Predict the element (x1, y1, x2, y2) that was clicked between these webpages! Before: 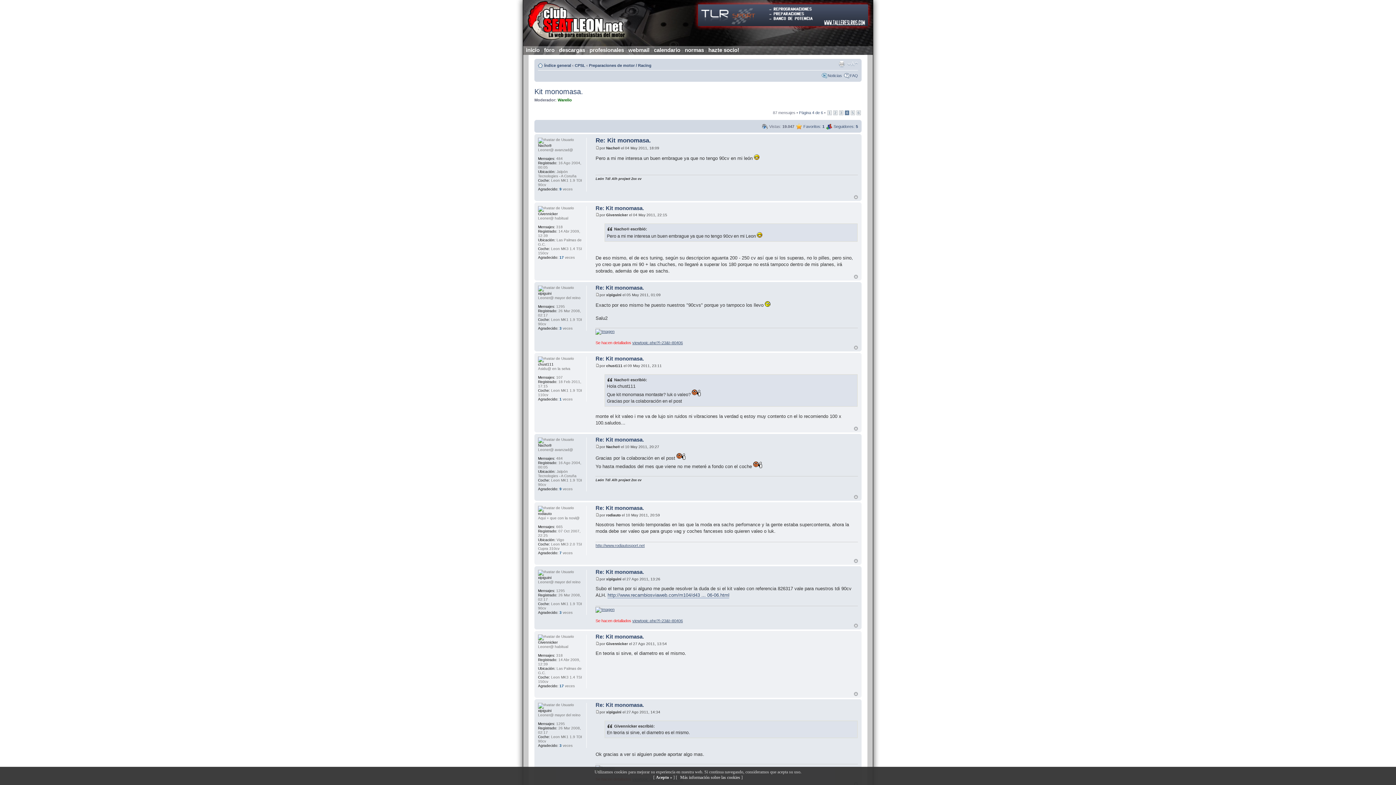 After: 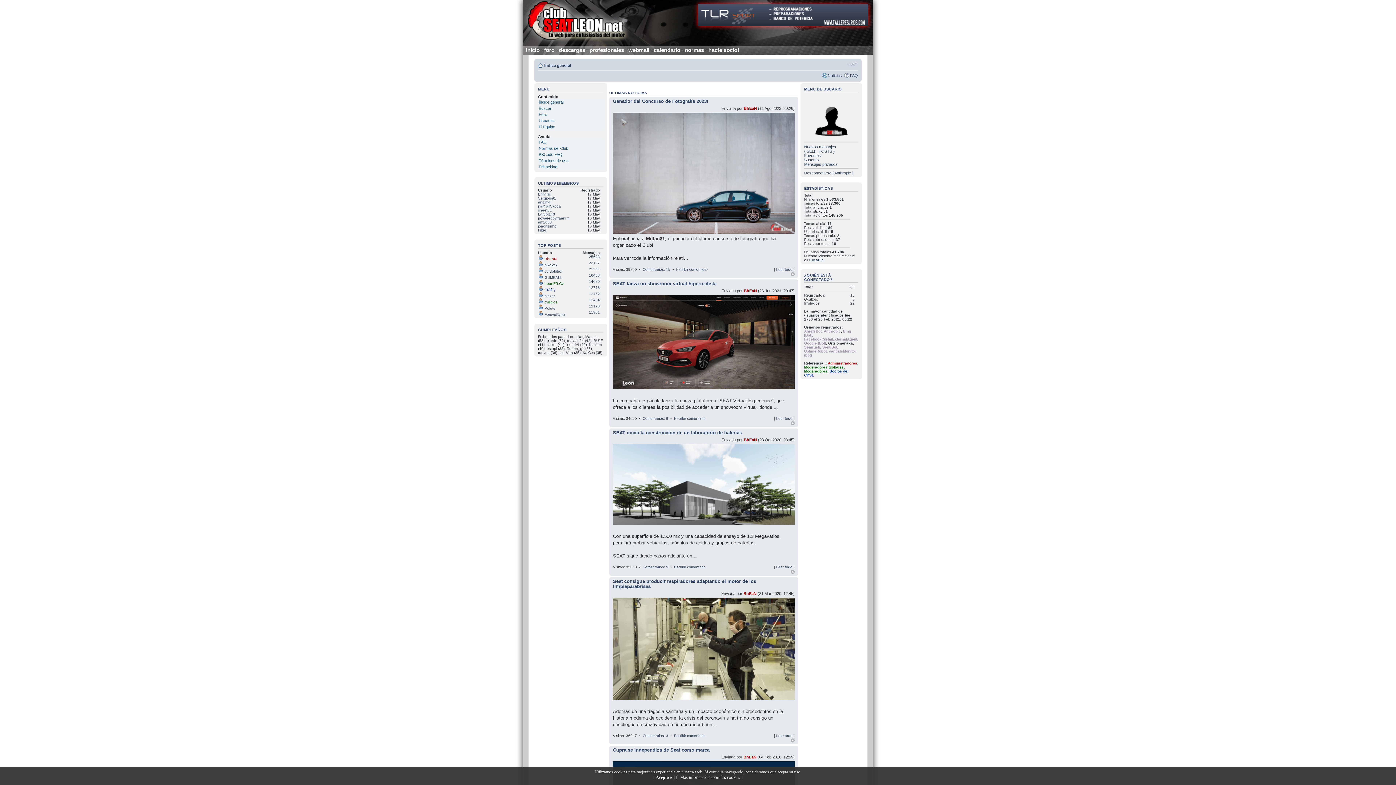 Action: bbox: (526, 46, 539, 53) label: inicio